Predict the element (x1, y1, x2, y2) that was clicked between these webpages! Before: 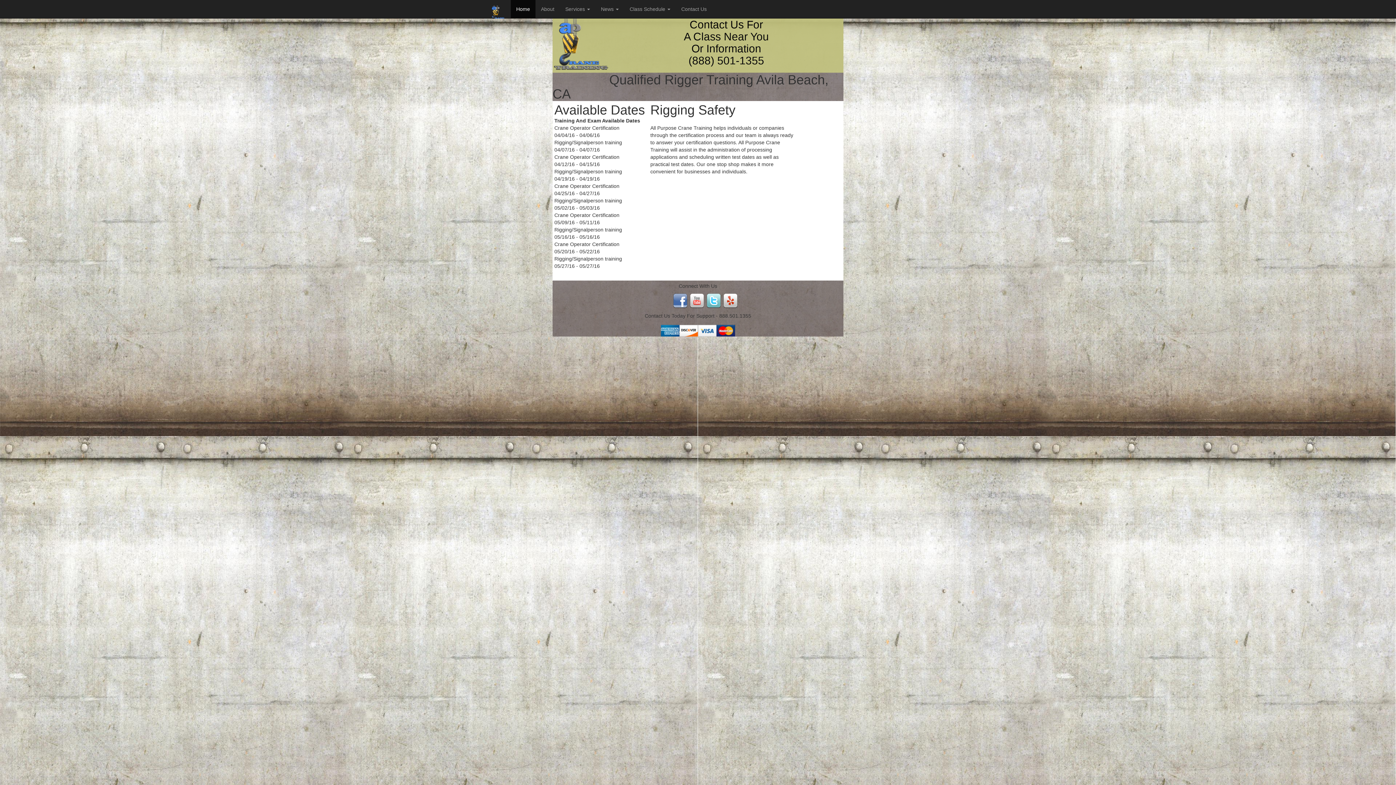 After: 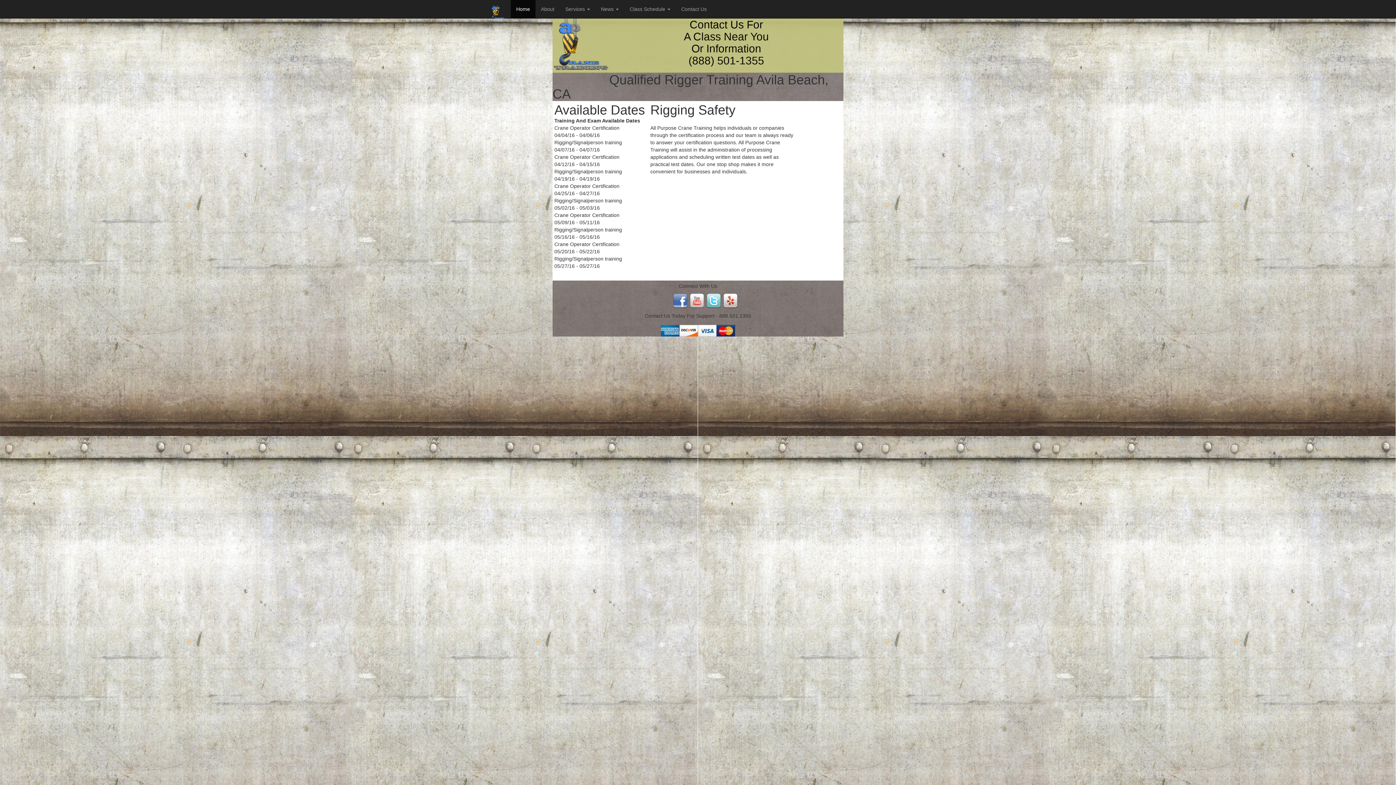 Action: bbox: (672, 297, 688, 303)